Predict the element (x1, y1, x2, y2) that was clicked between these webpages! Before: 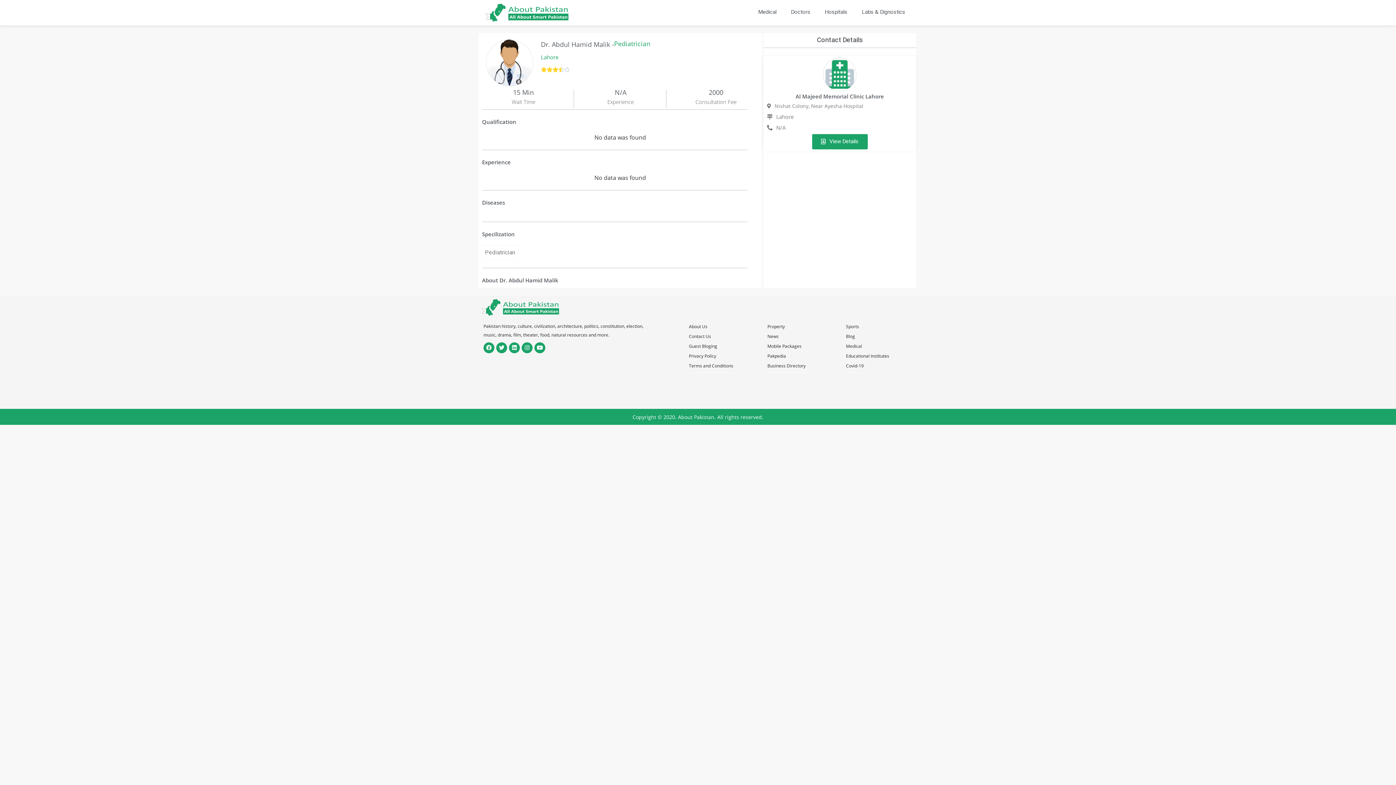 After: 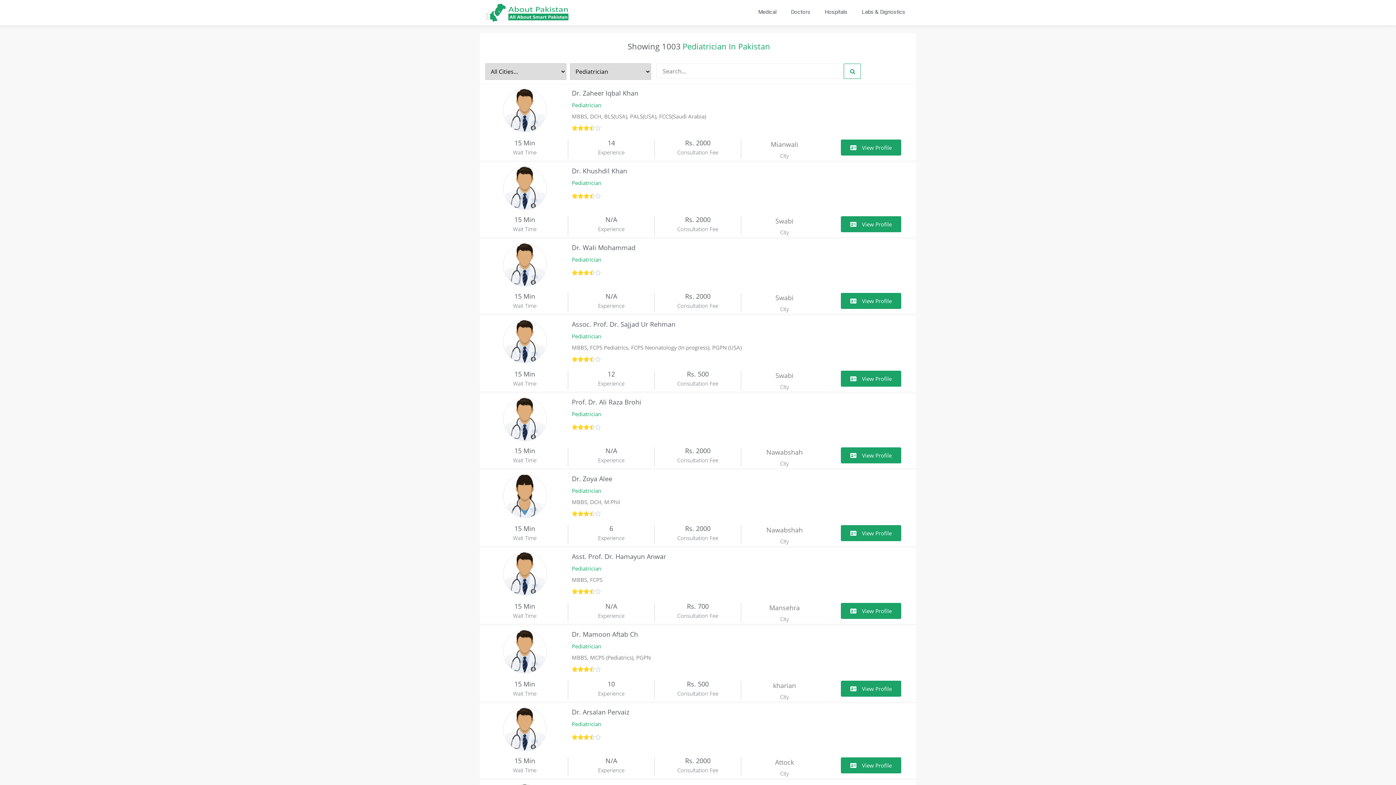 Action: label: Pediatrician bbox: (614, 39, 650, 47)